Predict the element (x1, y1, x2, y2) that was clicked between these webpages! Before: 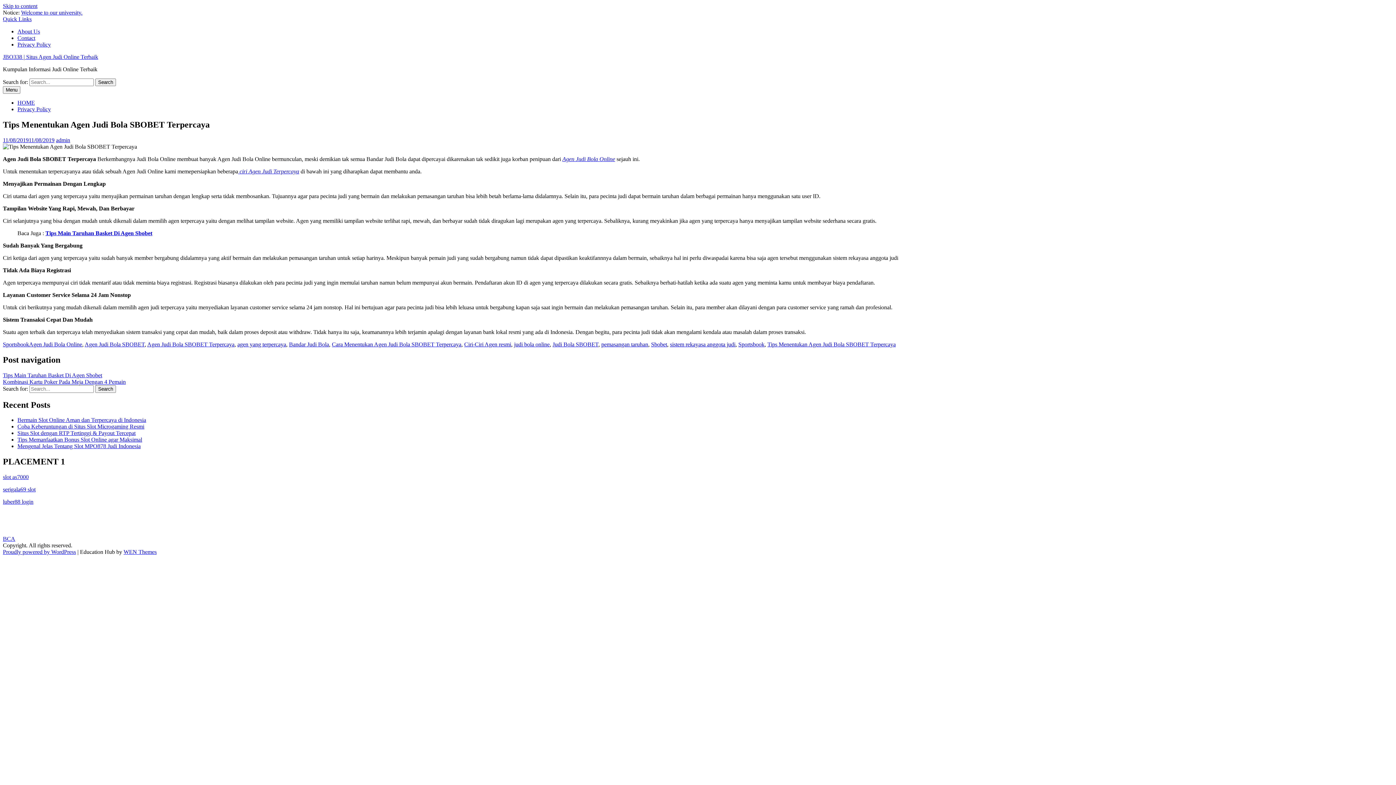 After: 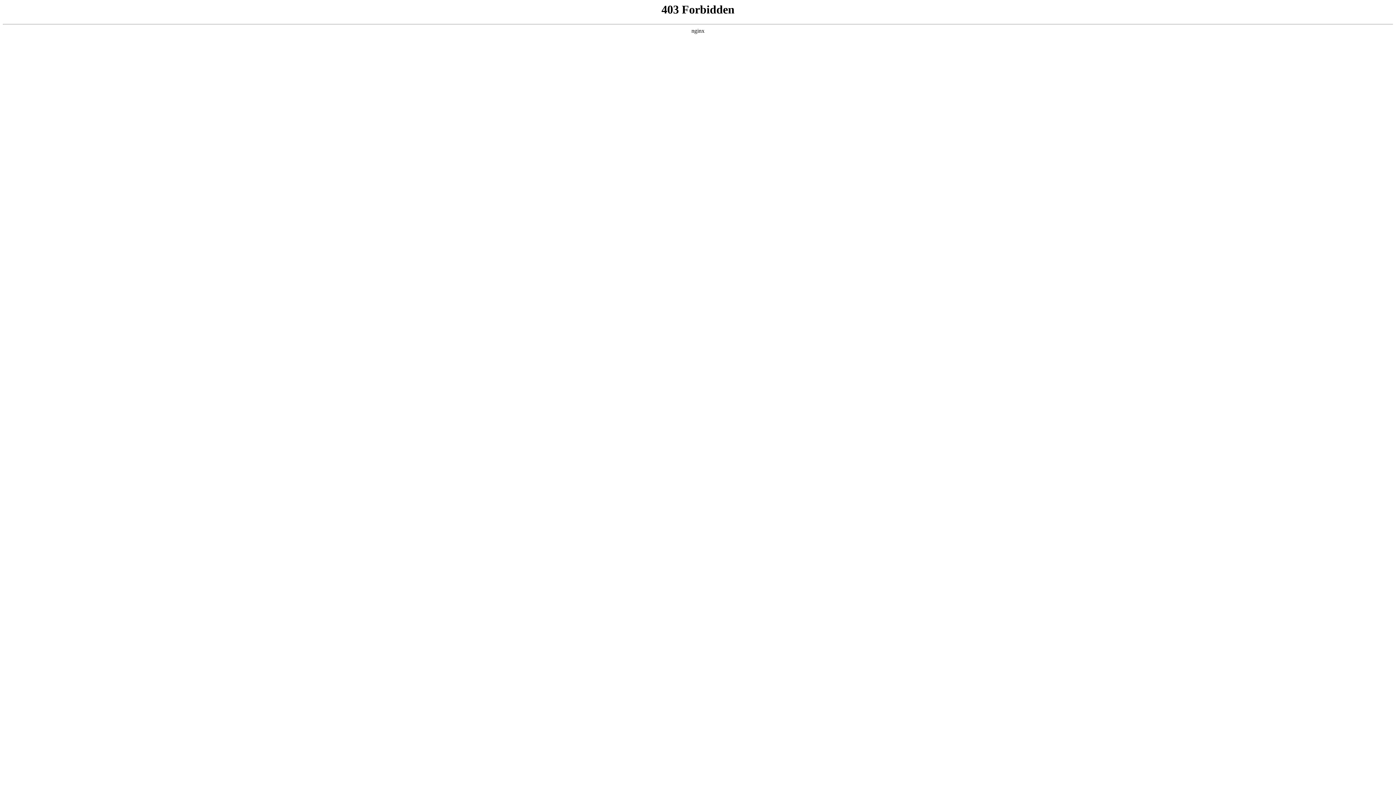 Action: label: Proudly powered by WordPress bbox: (2, 549, 76, 555)